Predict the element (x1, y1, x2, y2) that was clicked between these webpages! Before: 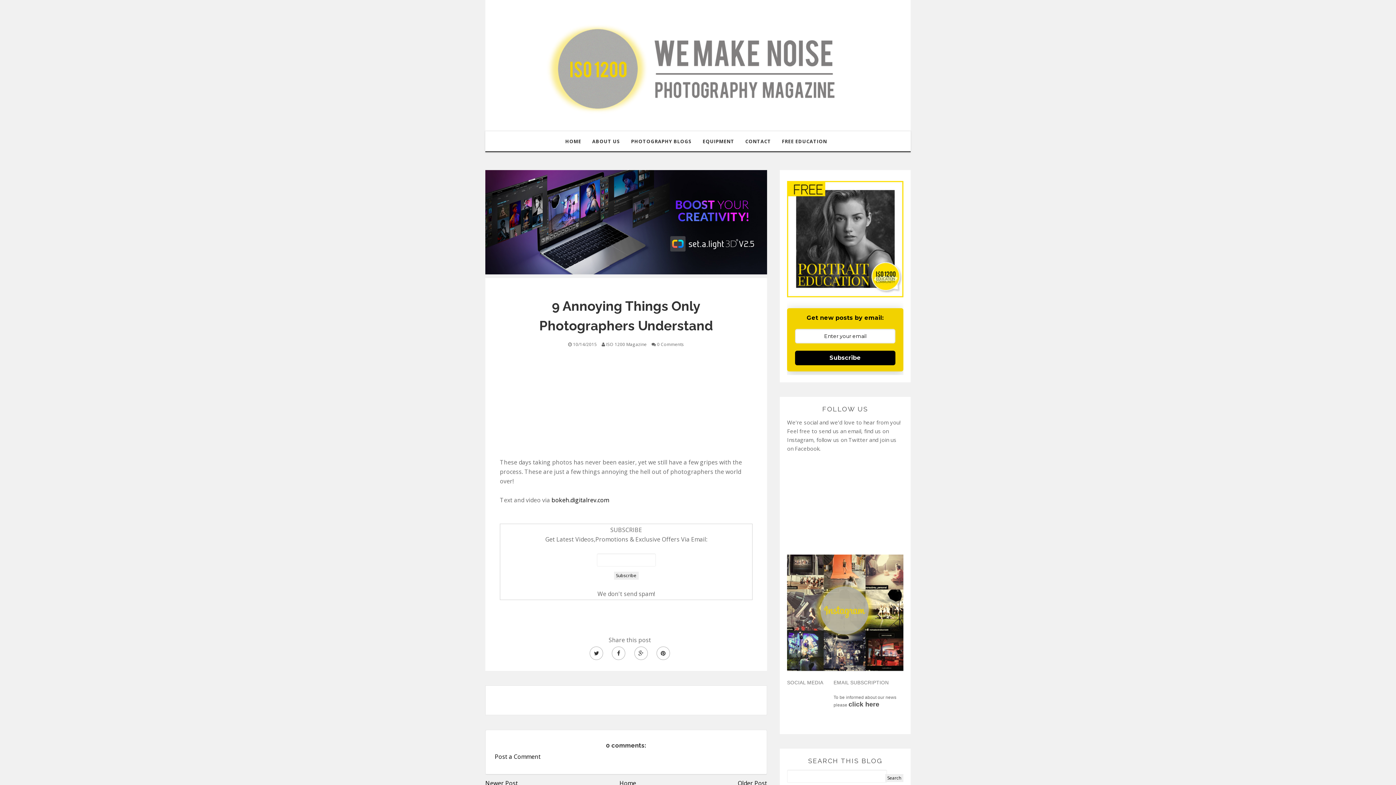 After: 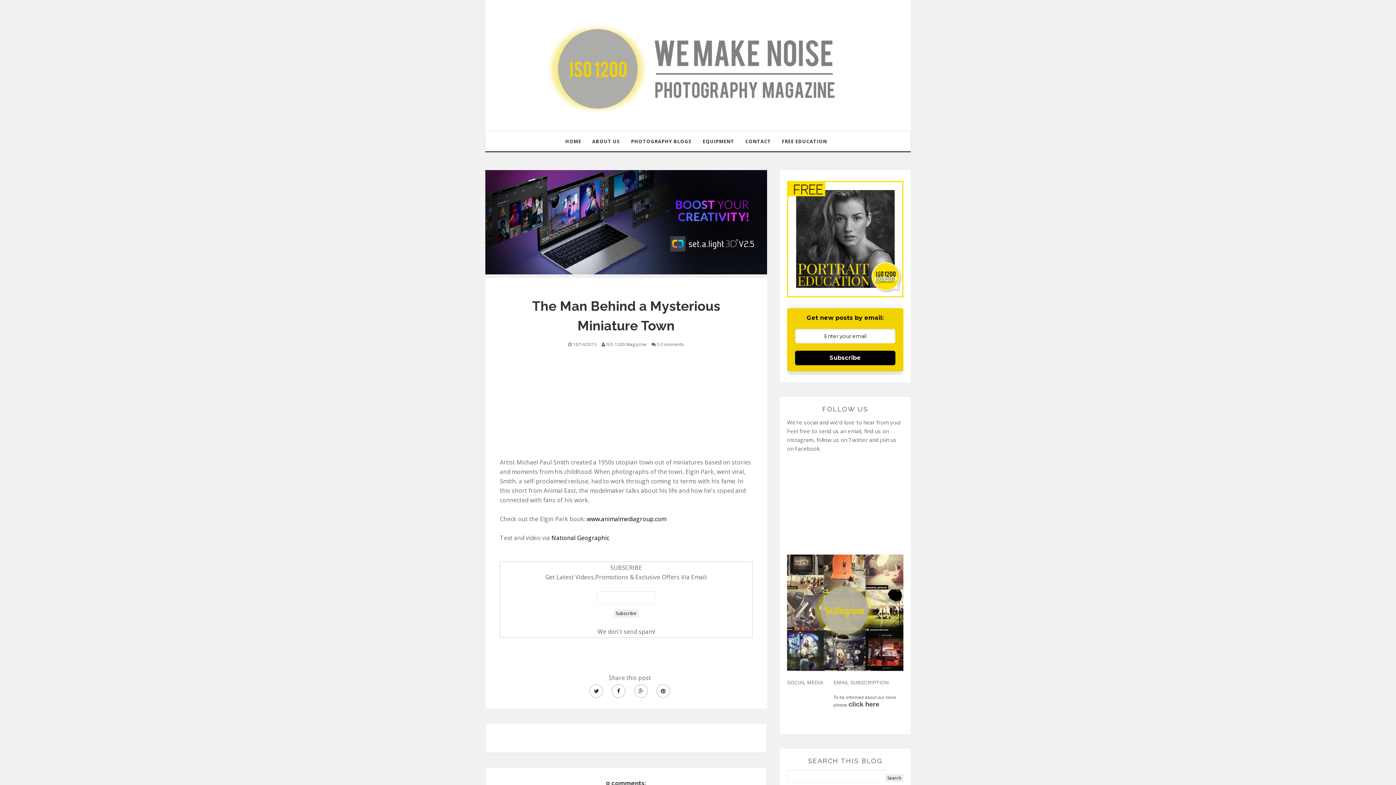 Action: bbox: (737, 779, 767, 787) label: Older Post